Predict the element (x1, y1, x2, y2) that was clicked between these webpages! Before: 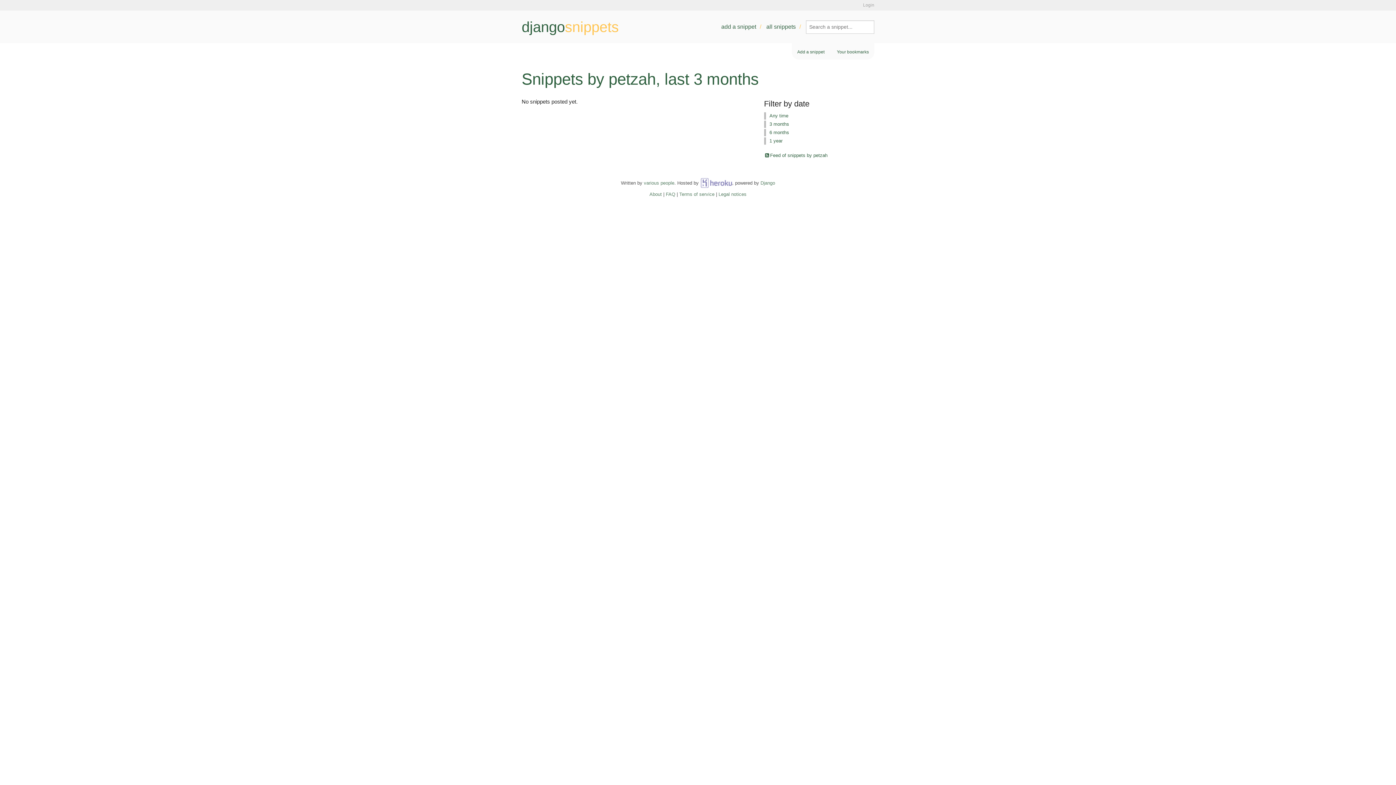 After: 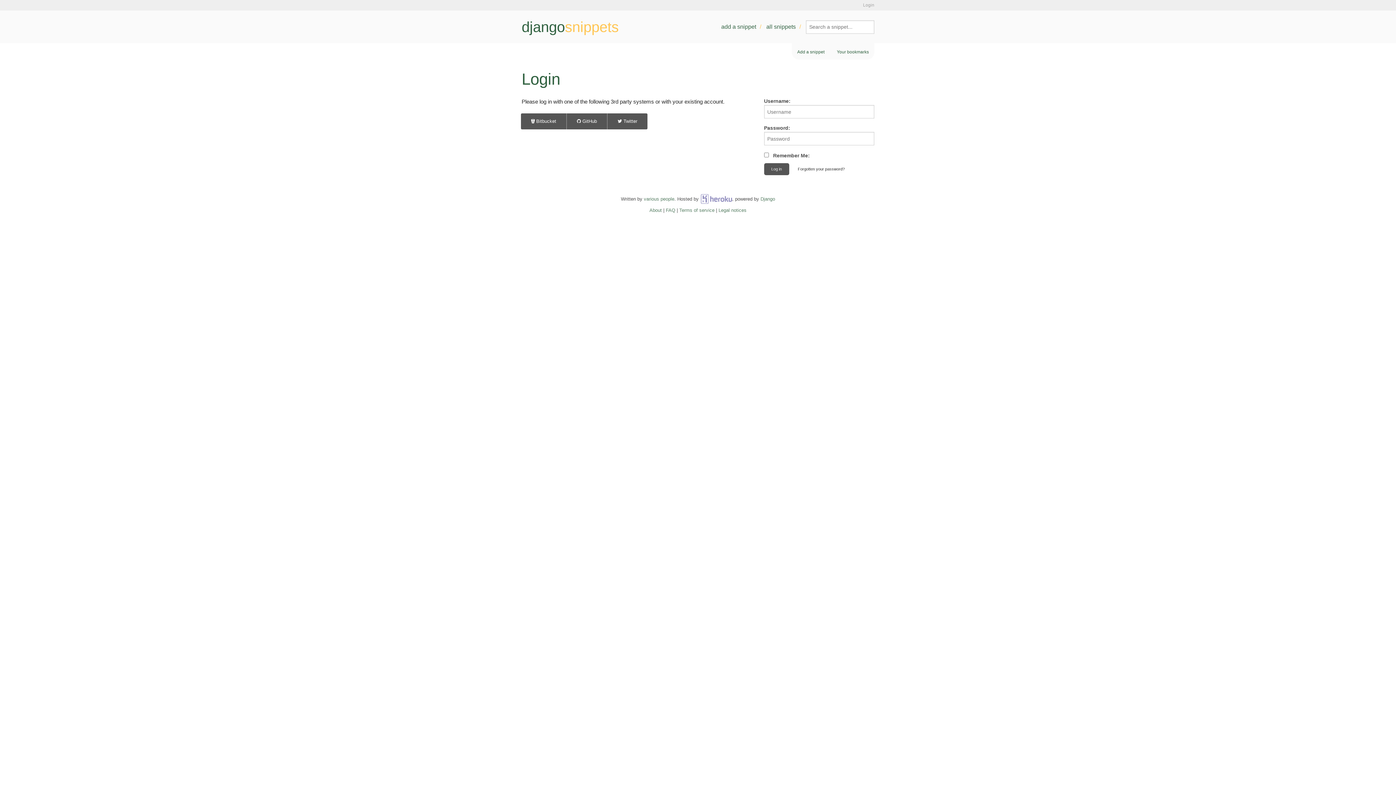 Action: bbox: (721, 23, 756, 29) label: add a snippet